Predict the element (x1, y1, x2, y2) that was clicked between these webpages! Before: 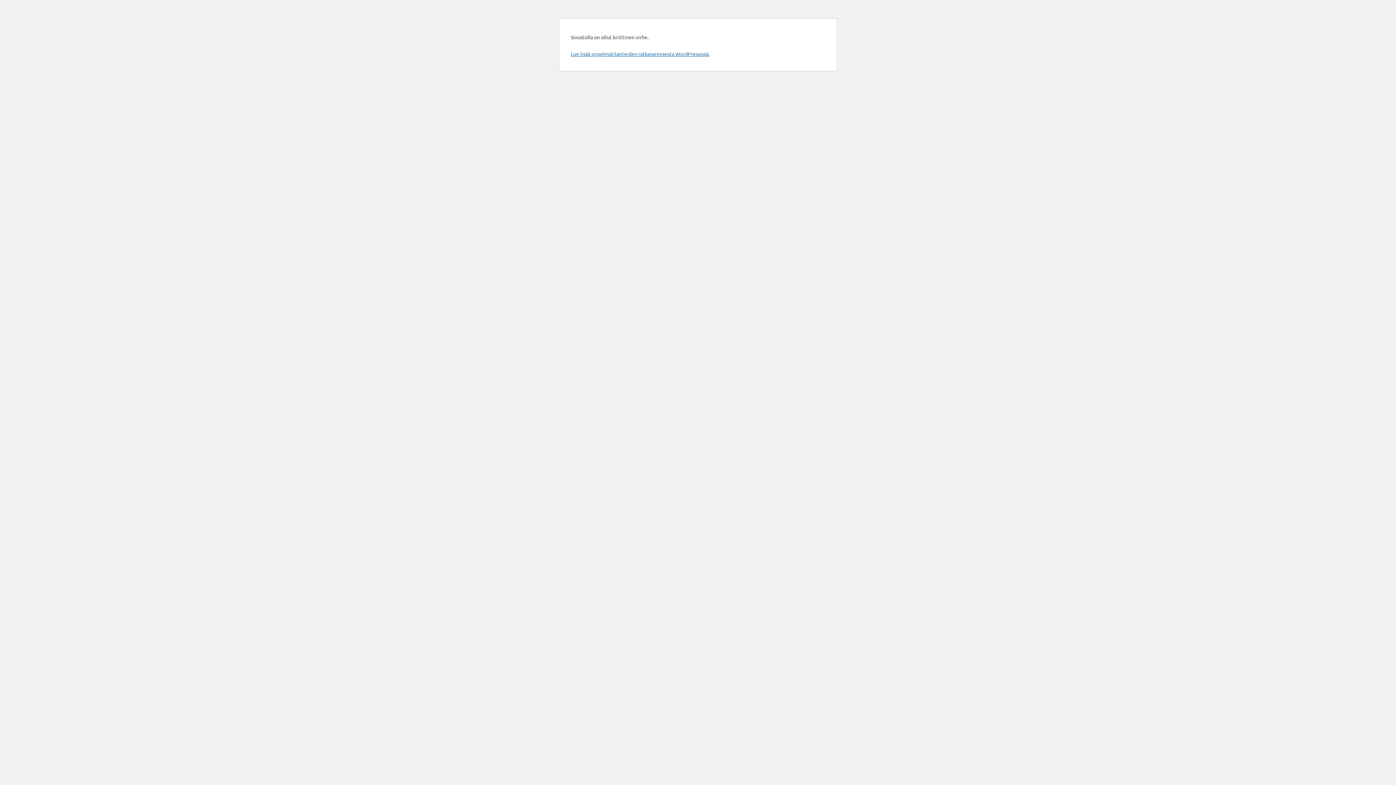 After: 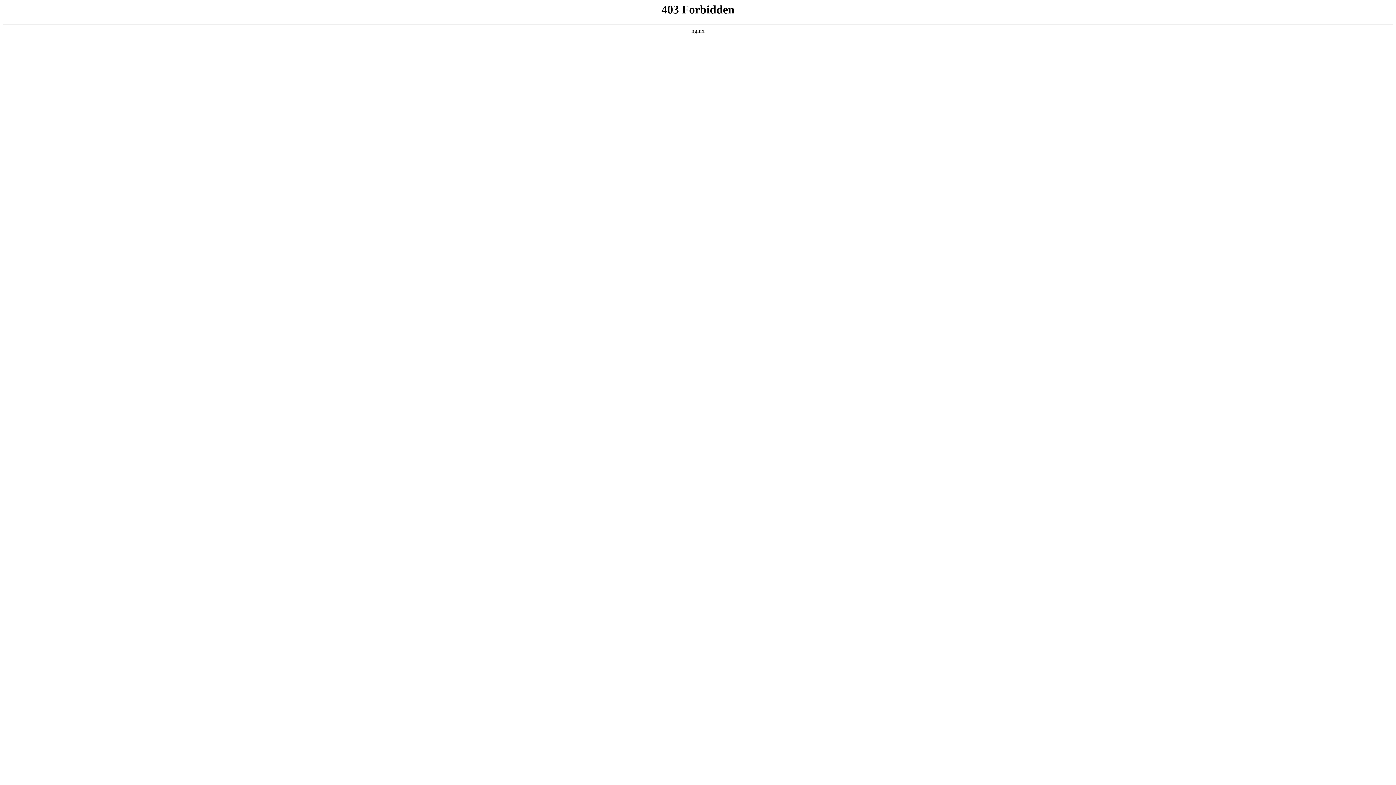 Action: label: Lue lisää ongelmatilanteiden ratkaisemisesta WordPressissä. bbox: (570, 50, 709, 57)